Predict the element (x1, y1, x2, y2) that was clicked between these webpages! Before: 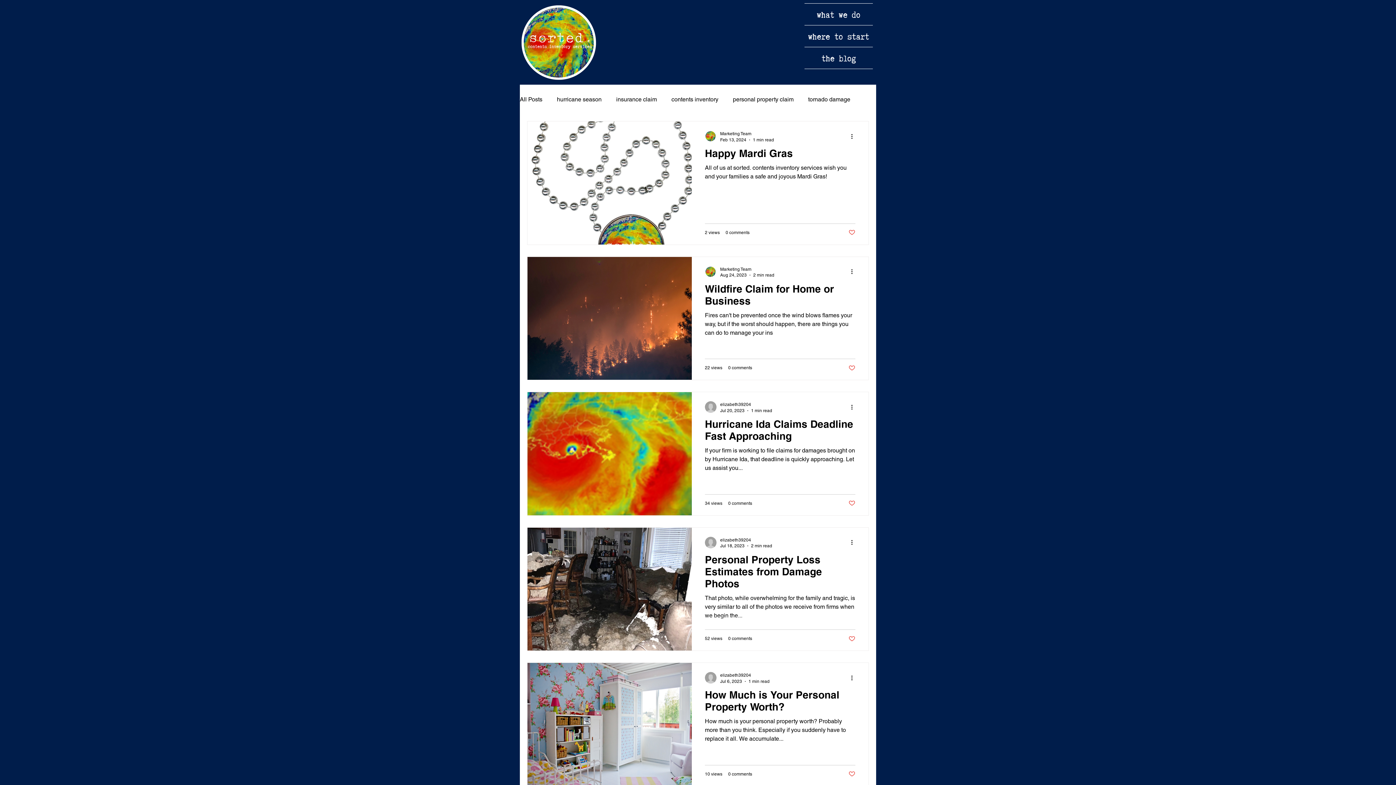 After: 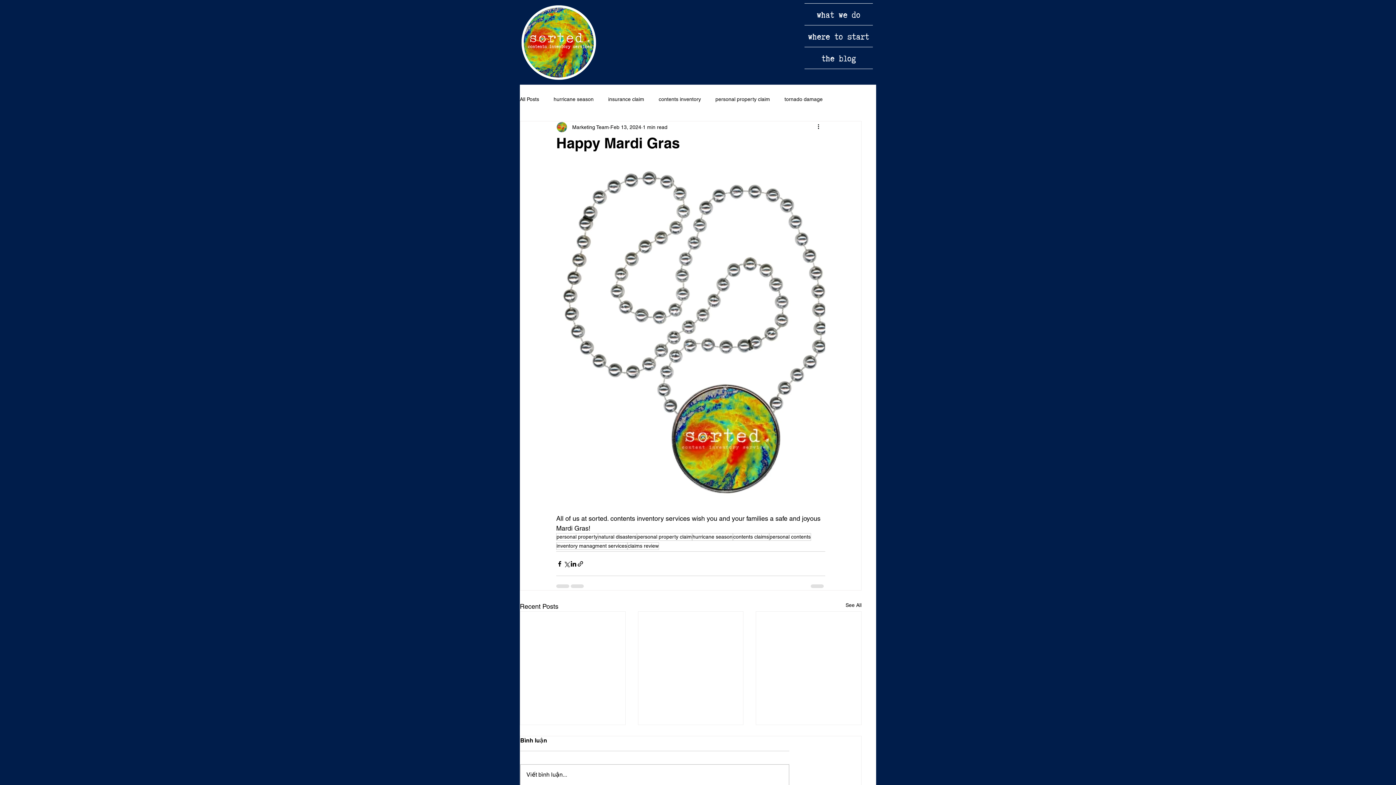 Action: label: Happy Mardi Gras bbox: (705, 146, 855, 163)